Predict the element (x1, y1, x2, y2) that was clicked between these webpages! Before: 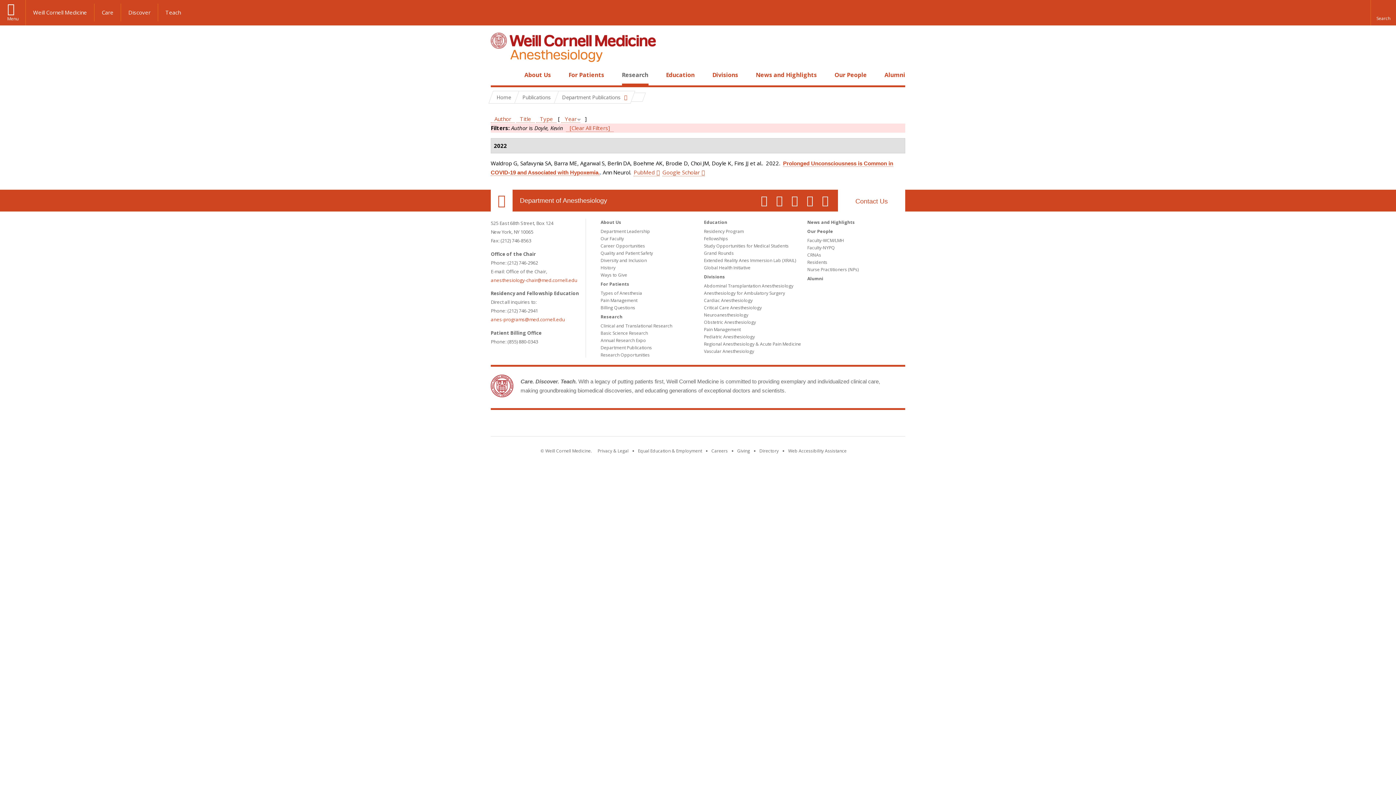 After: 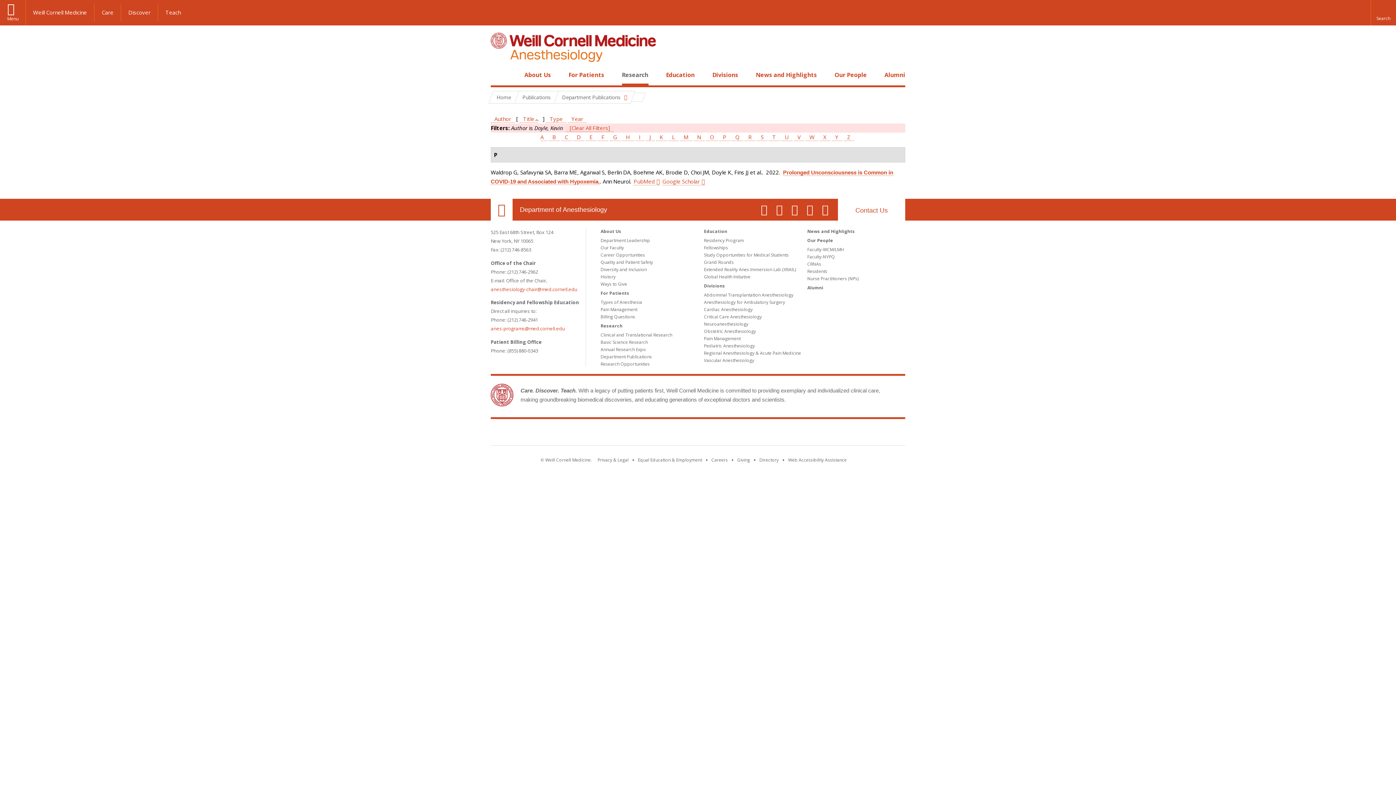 Action: bbox: (516, 115, 534, 122) label: Title